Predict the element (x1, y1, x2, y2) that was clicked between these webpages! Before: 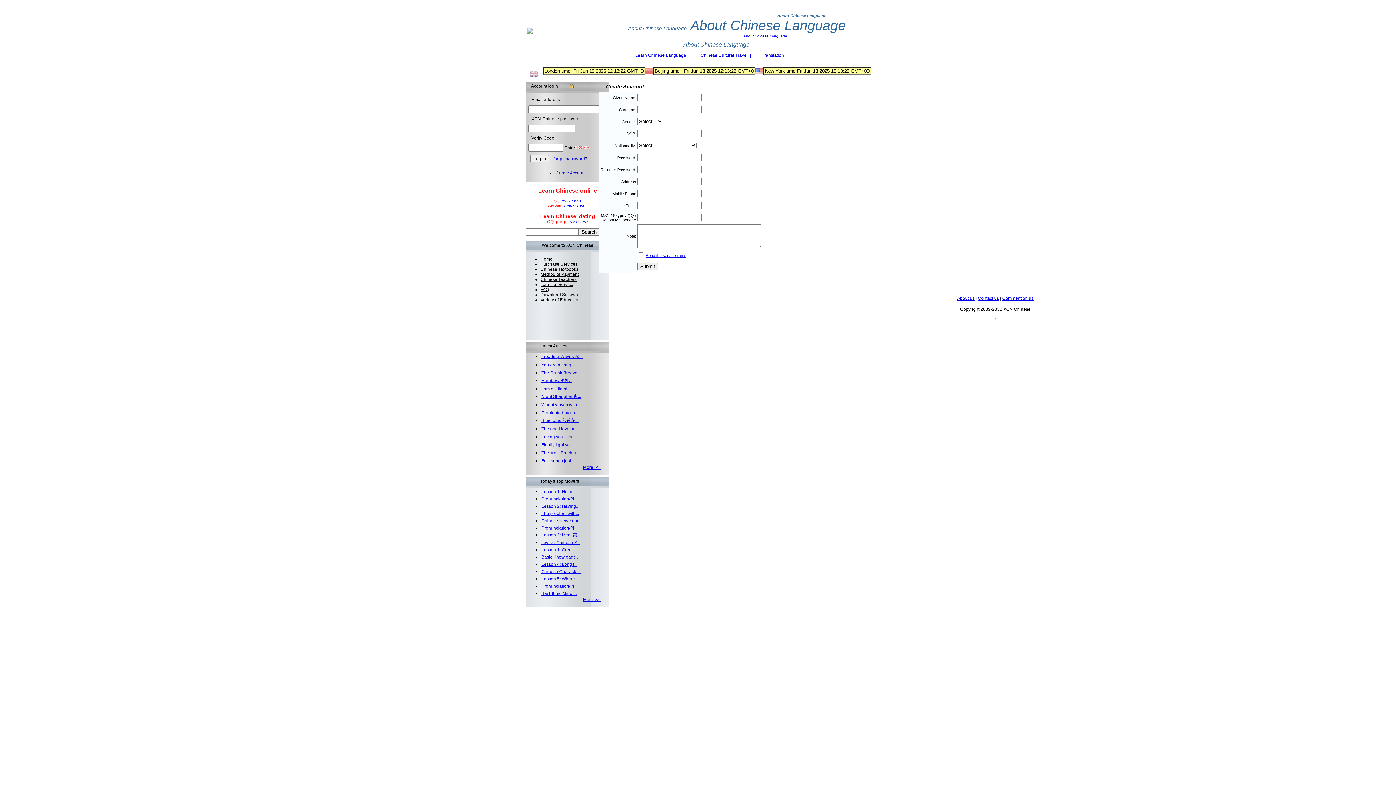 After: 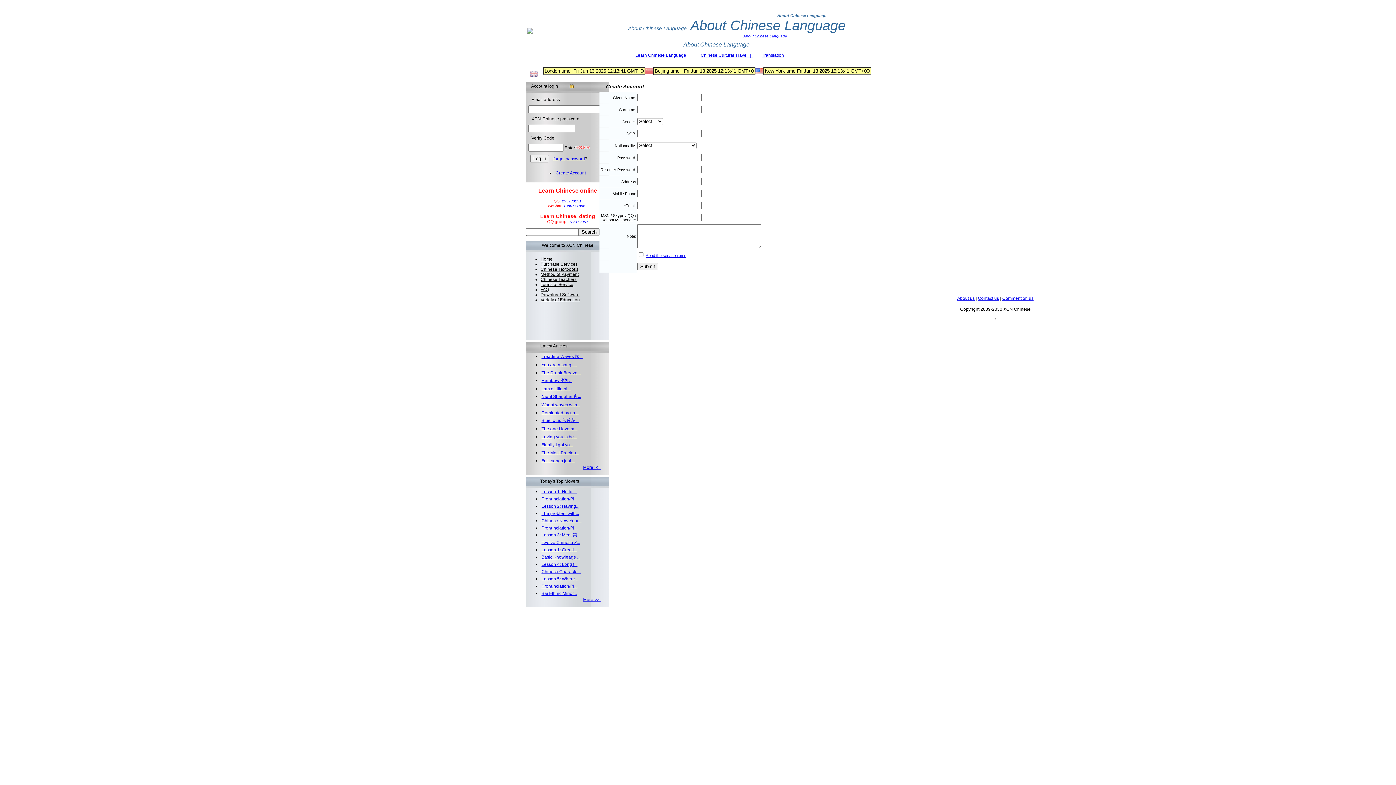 Action: label: The one i love m... bbox: (541, 426, 577, 431)